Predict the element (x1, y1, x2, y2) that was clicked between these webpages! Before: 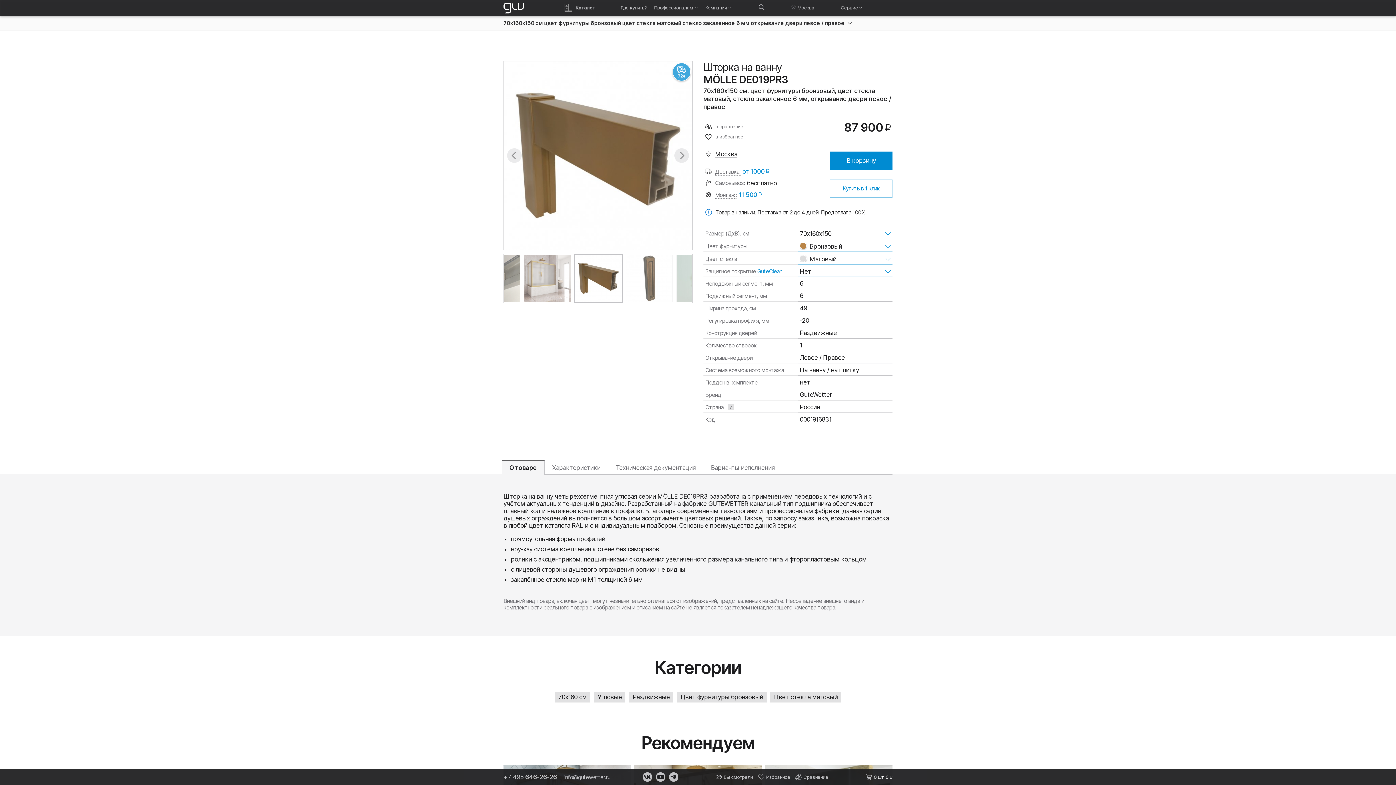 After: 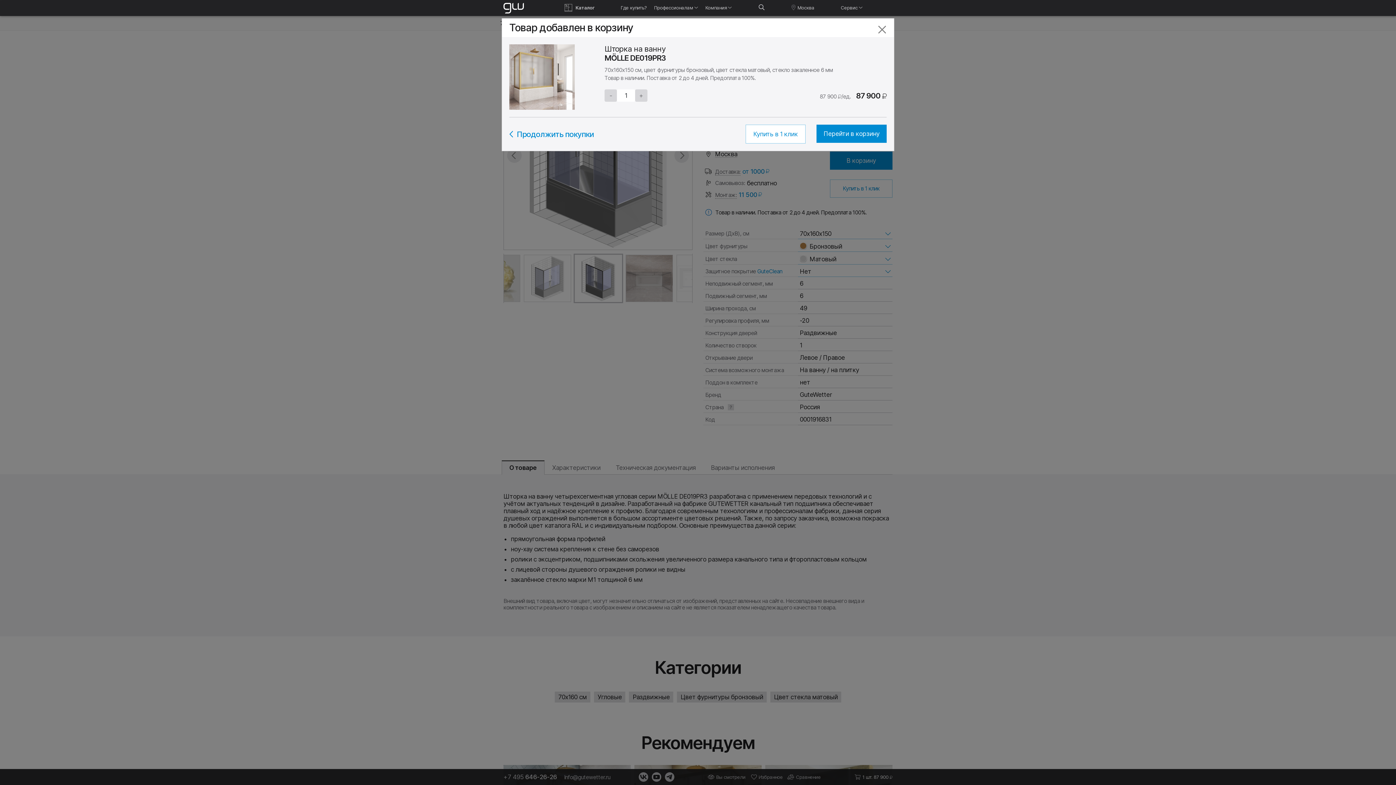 Action: bbox: (830, 151, 892, 169) label: В корзину